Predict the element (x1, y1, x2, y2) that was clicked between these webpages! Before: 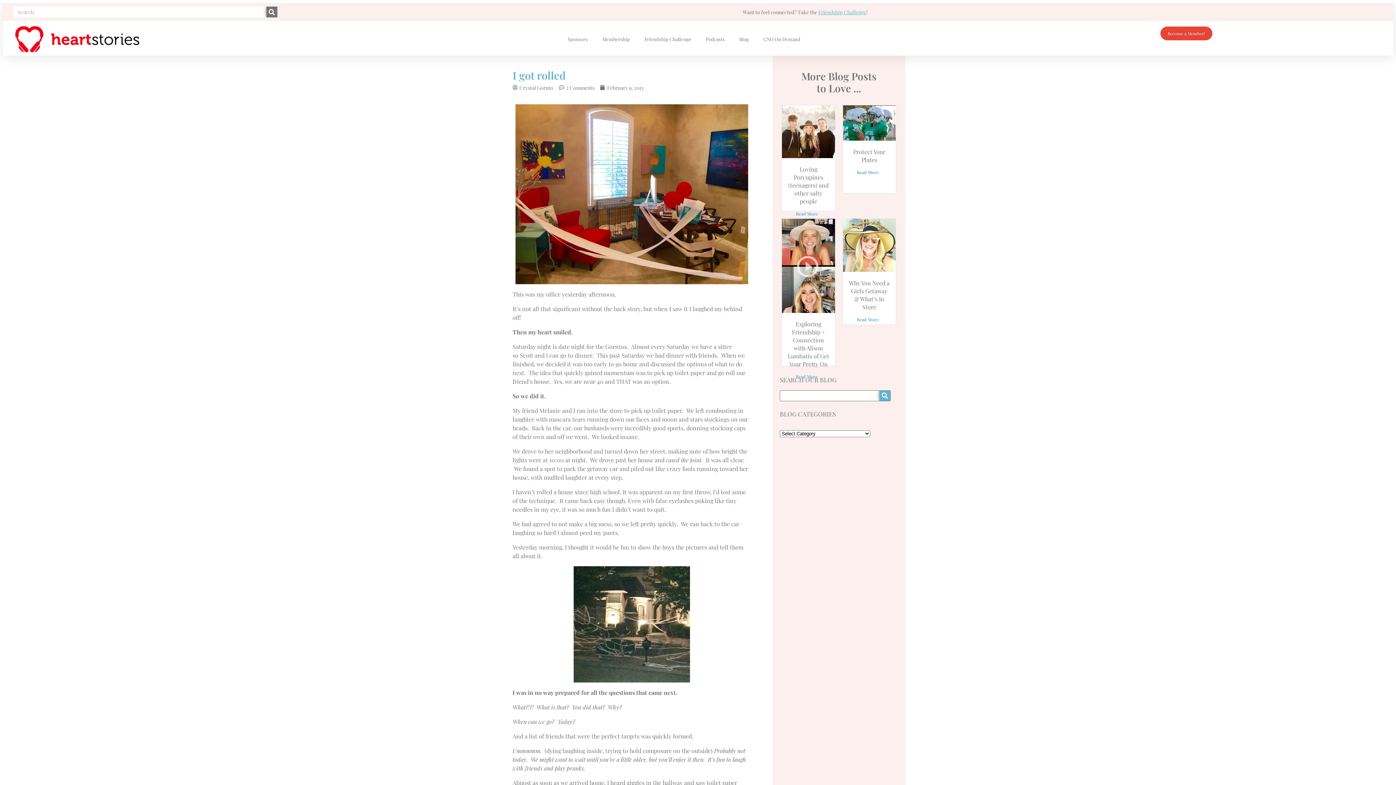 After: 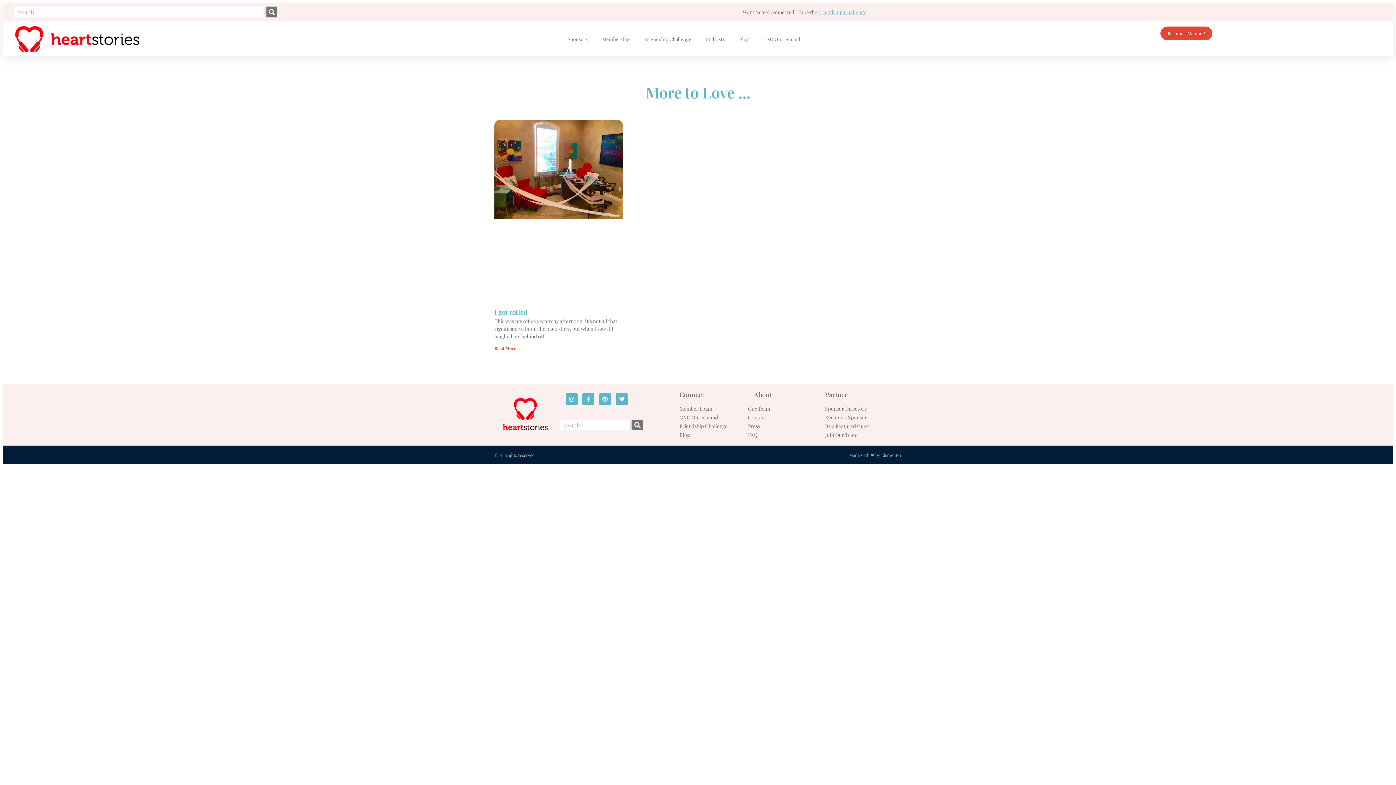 Action: bbox: (600, 84, 643, 91) label: February 9, 2015